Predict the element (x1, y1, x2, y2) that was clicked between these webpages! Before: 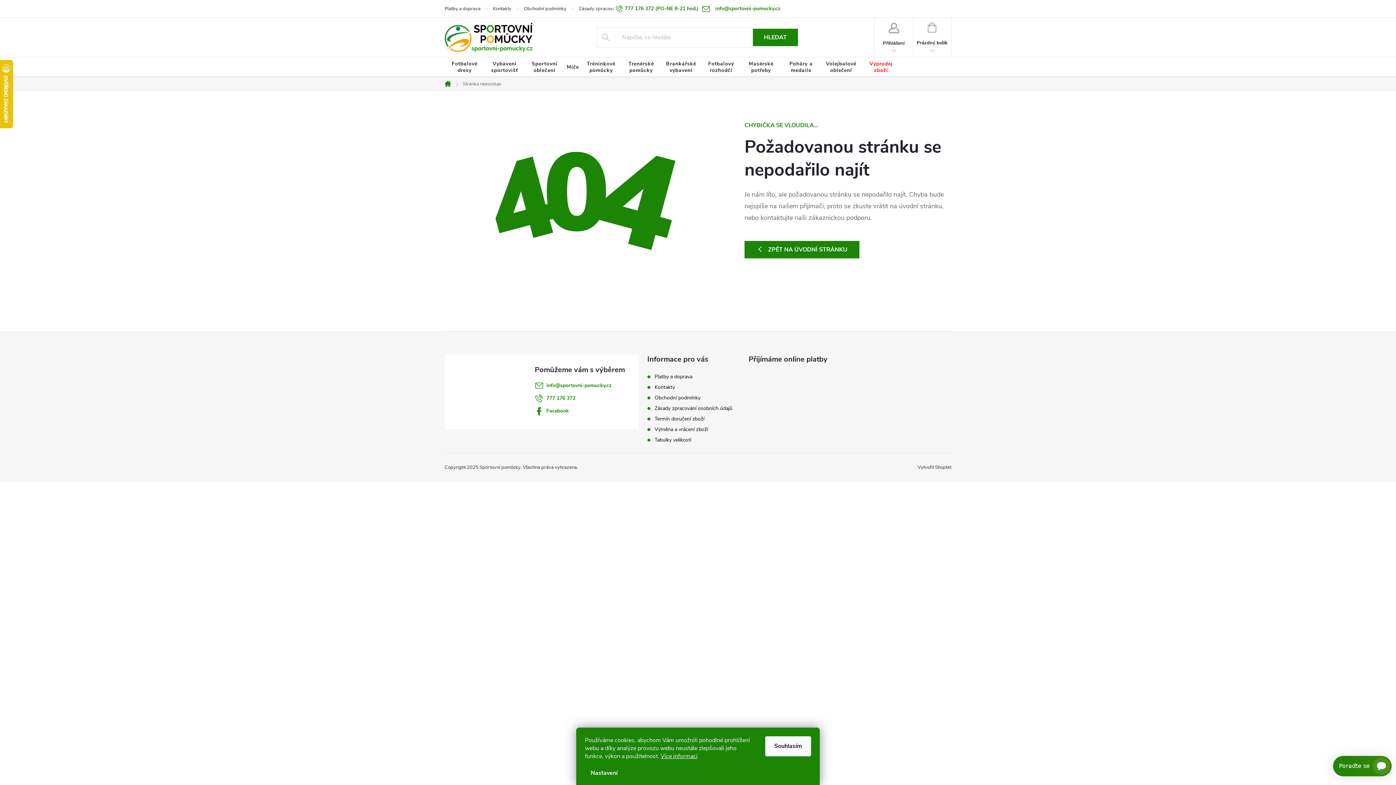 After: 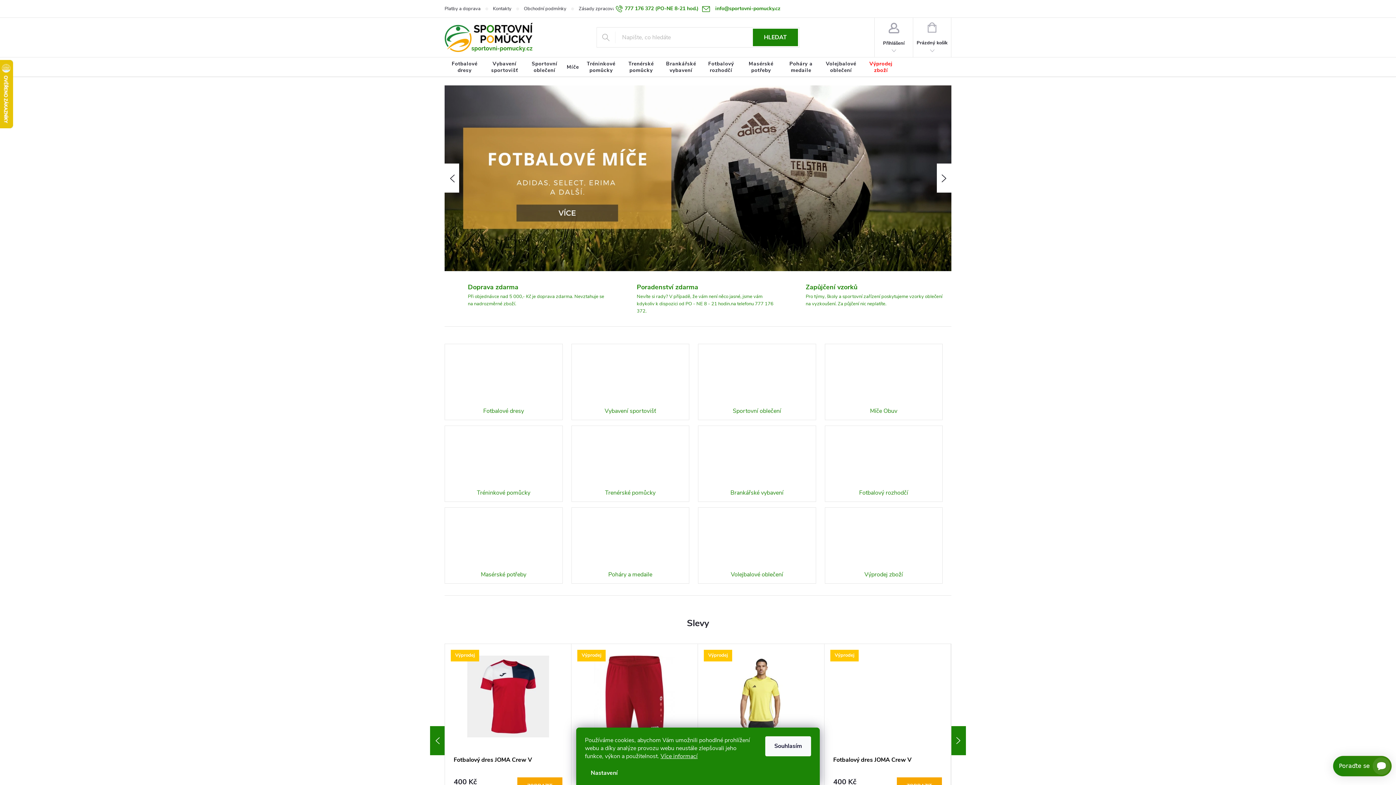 Action: bbox: (444, 22, 532, 51)